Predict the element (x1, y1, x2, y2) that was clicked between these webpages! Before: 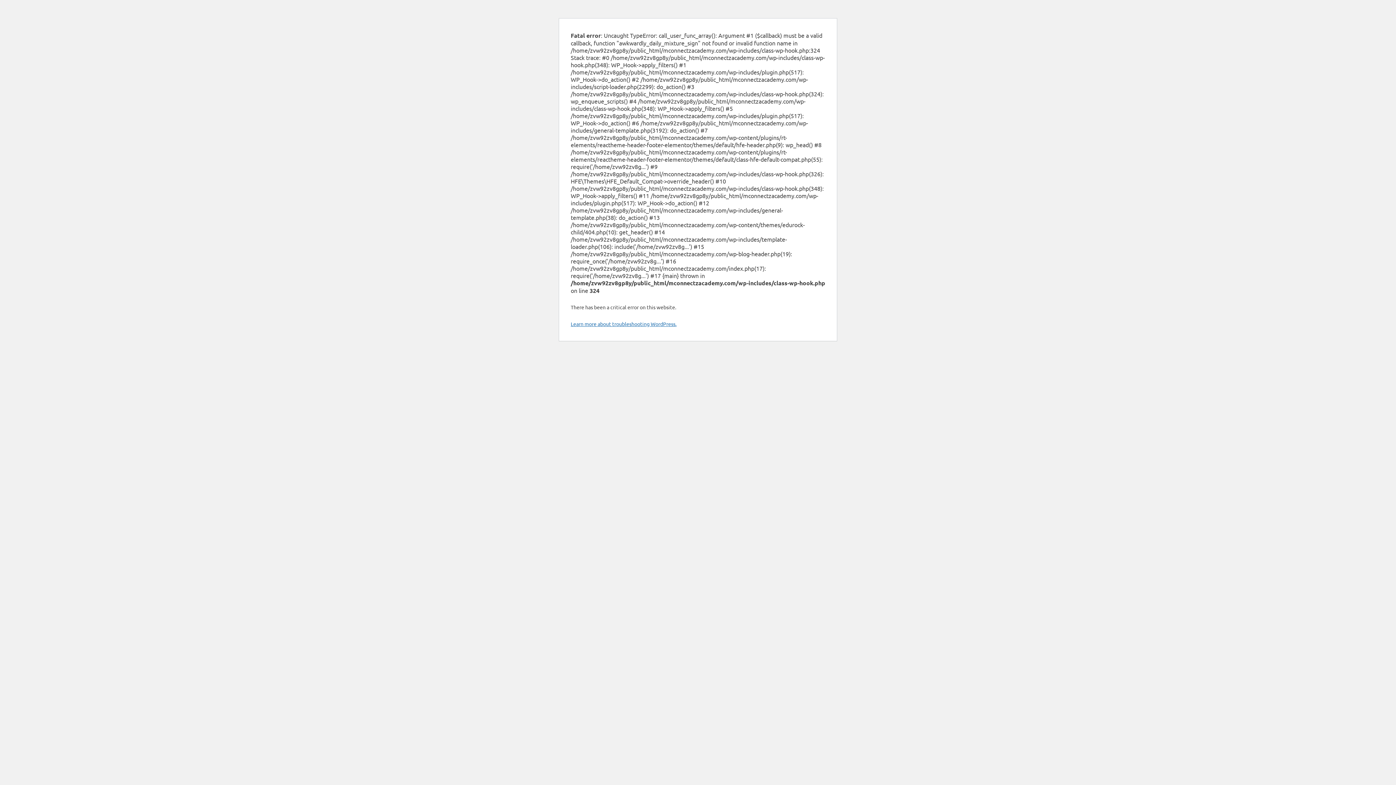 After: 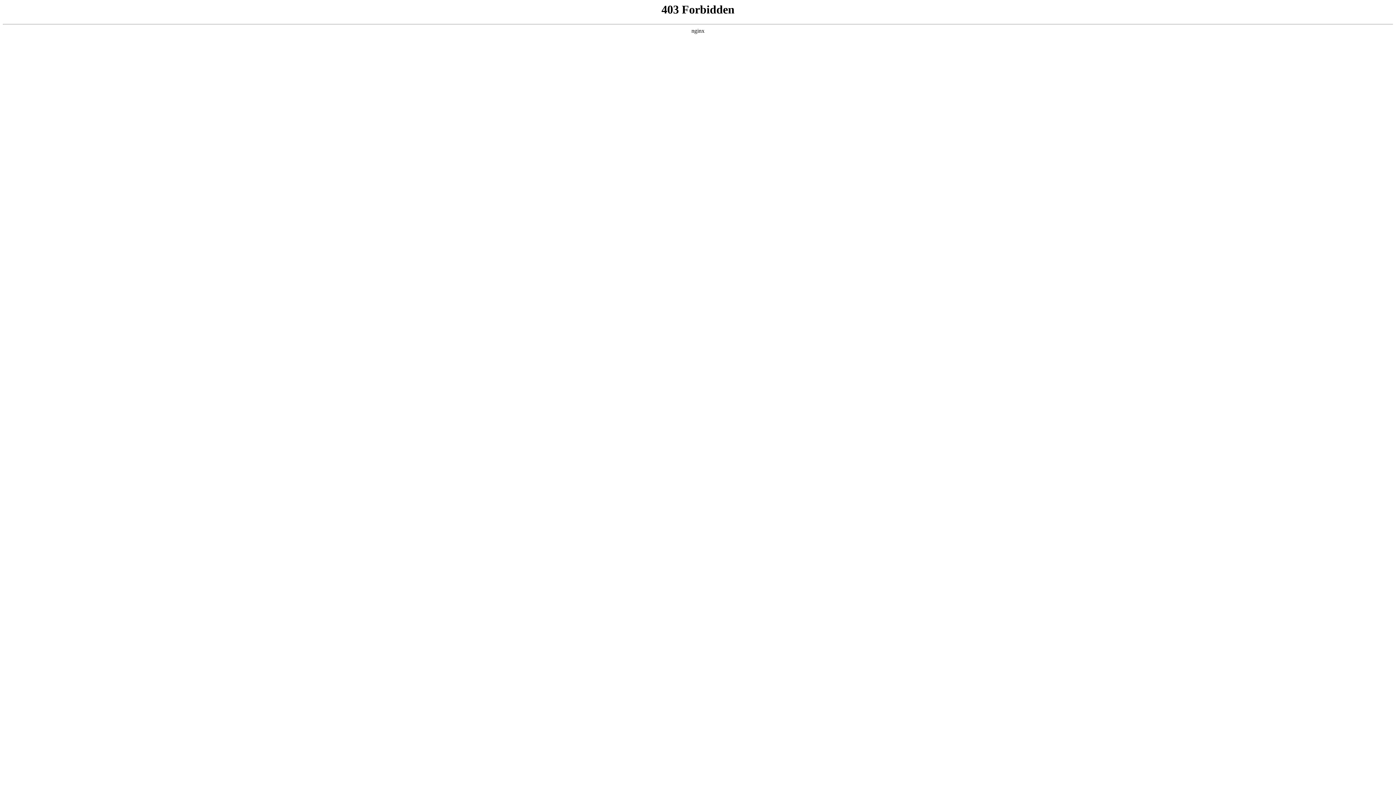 Action: label: Learn more about troubleshooting WordPress. bbox: (570, 320, 676, 327)